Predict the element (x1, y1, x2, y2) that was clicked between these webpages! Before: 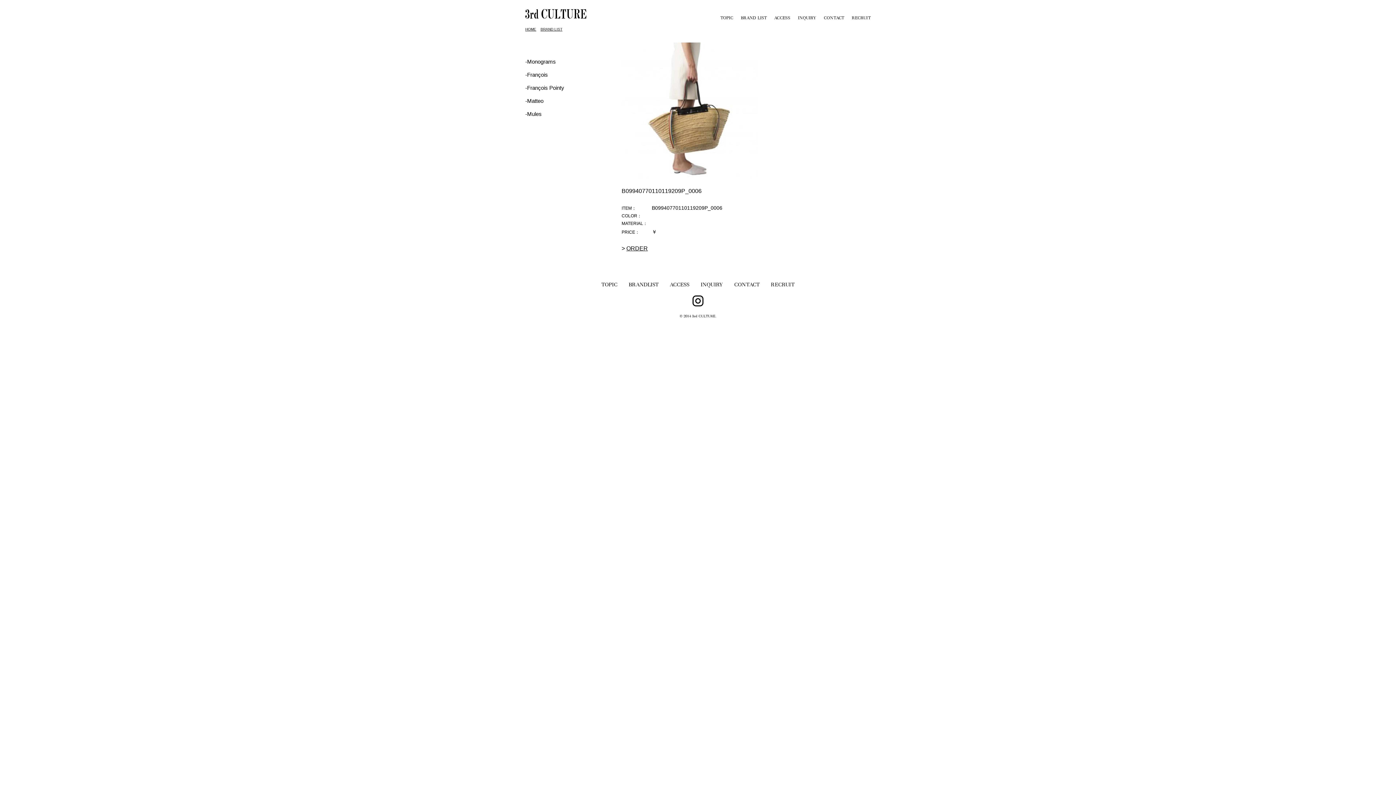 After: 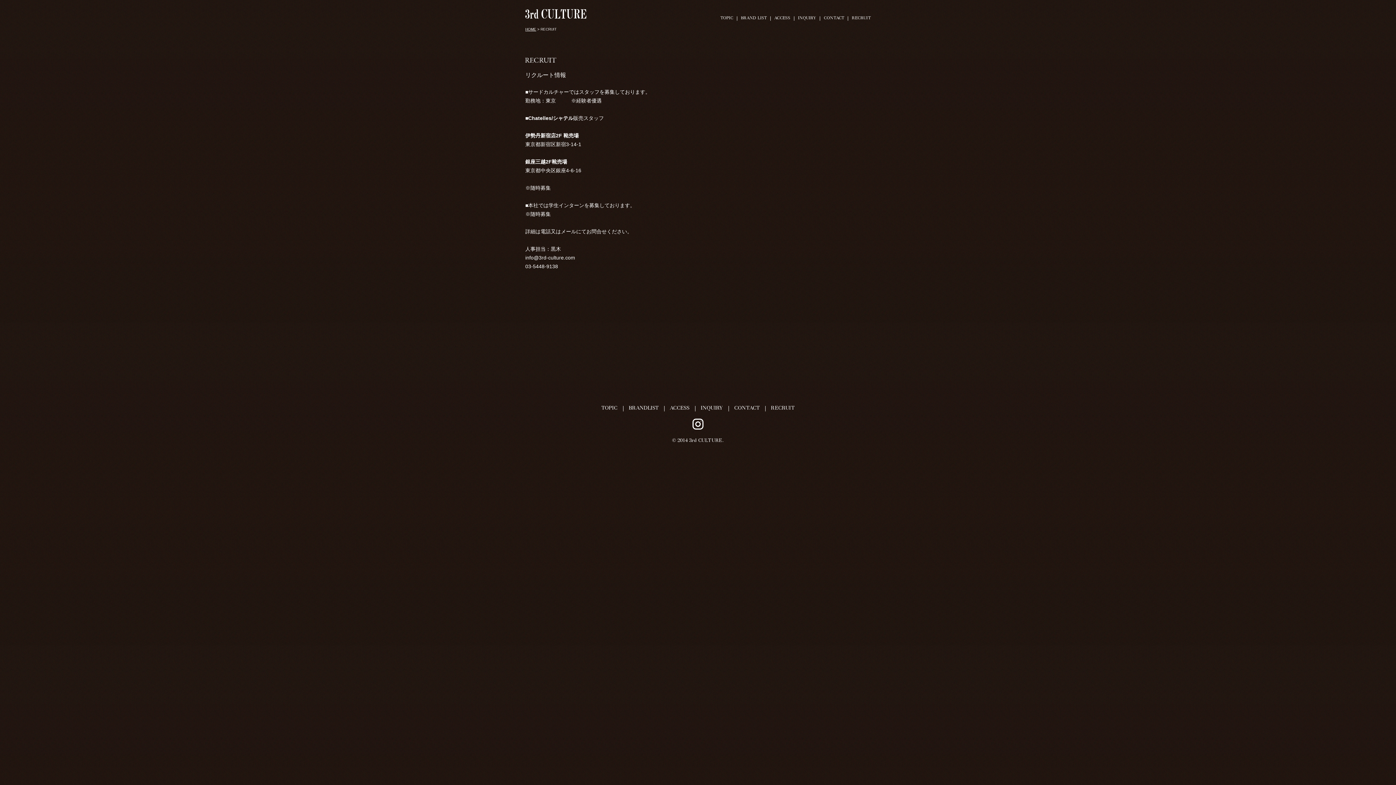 Action: bbox: (848, 16, 874, 20) label: RECRUIT